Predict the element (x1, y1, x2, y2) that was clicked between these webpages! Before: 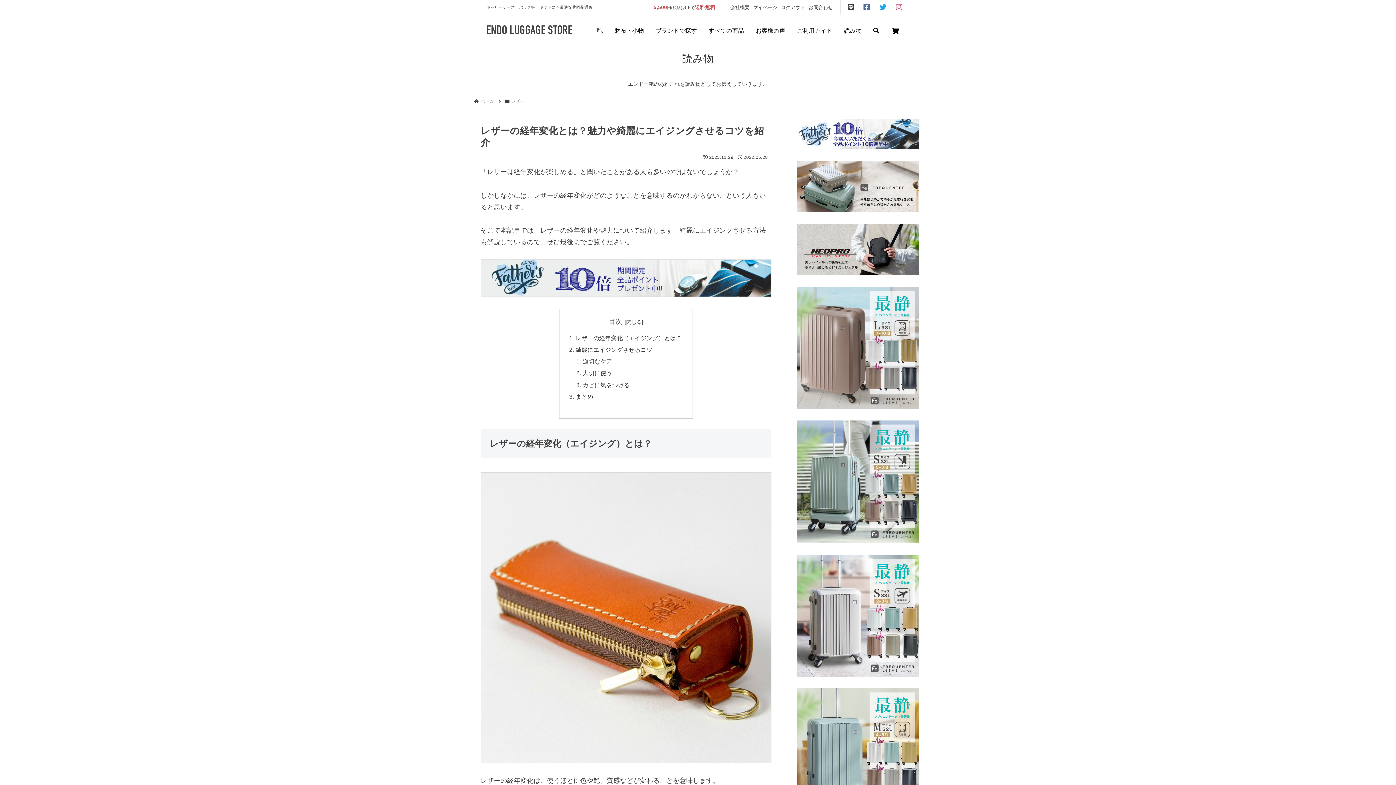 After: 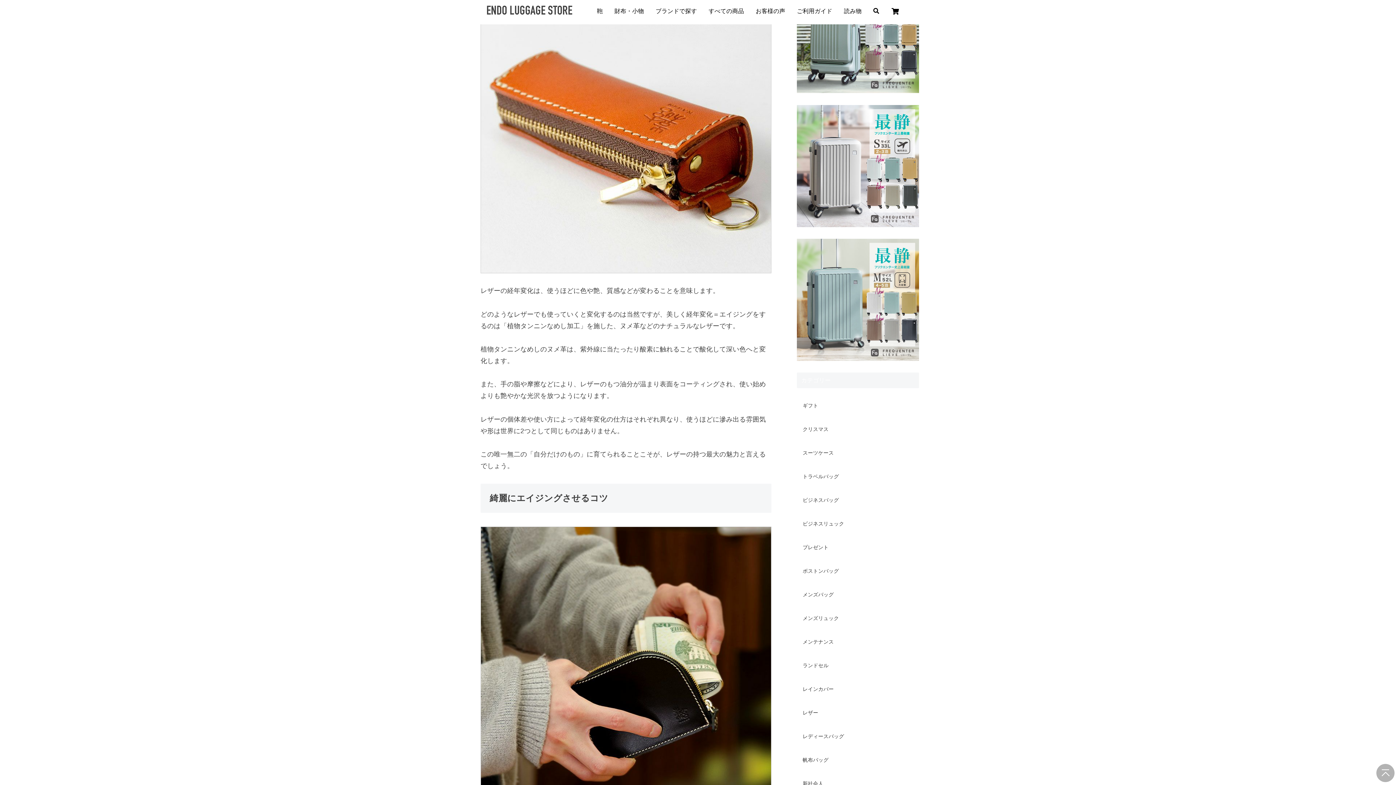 Action: label: レザーの経年変化（エイジング）とは？ bbox: (575, 334, 682, 341)